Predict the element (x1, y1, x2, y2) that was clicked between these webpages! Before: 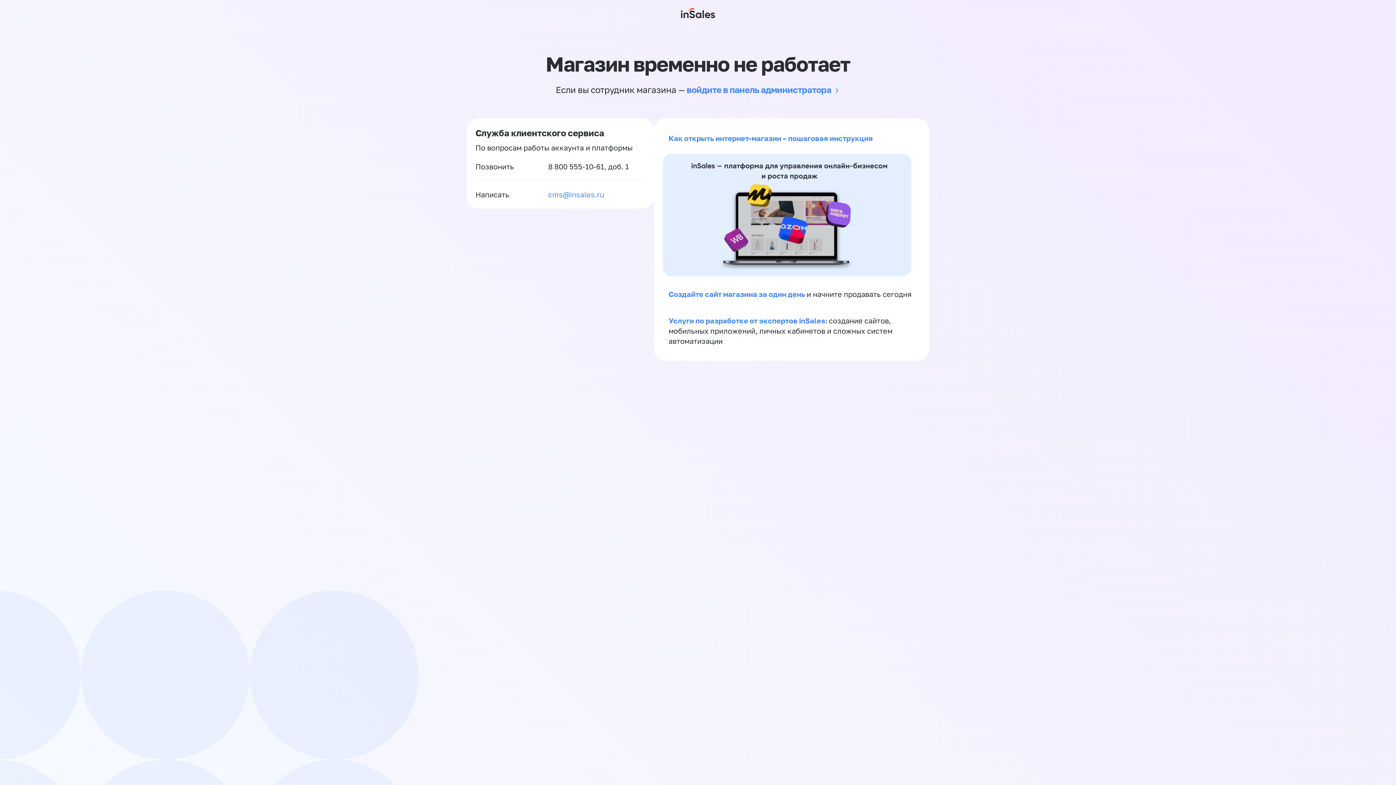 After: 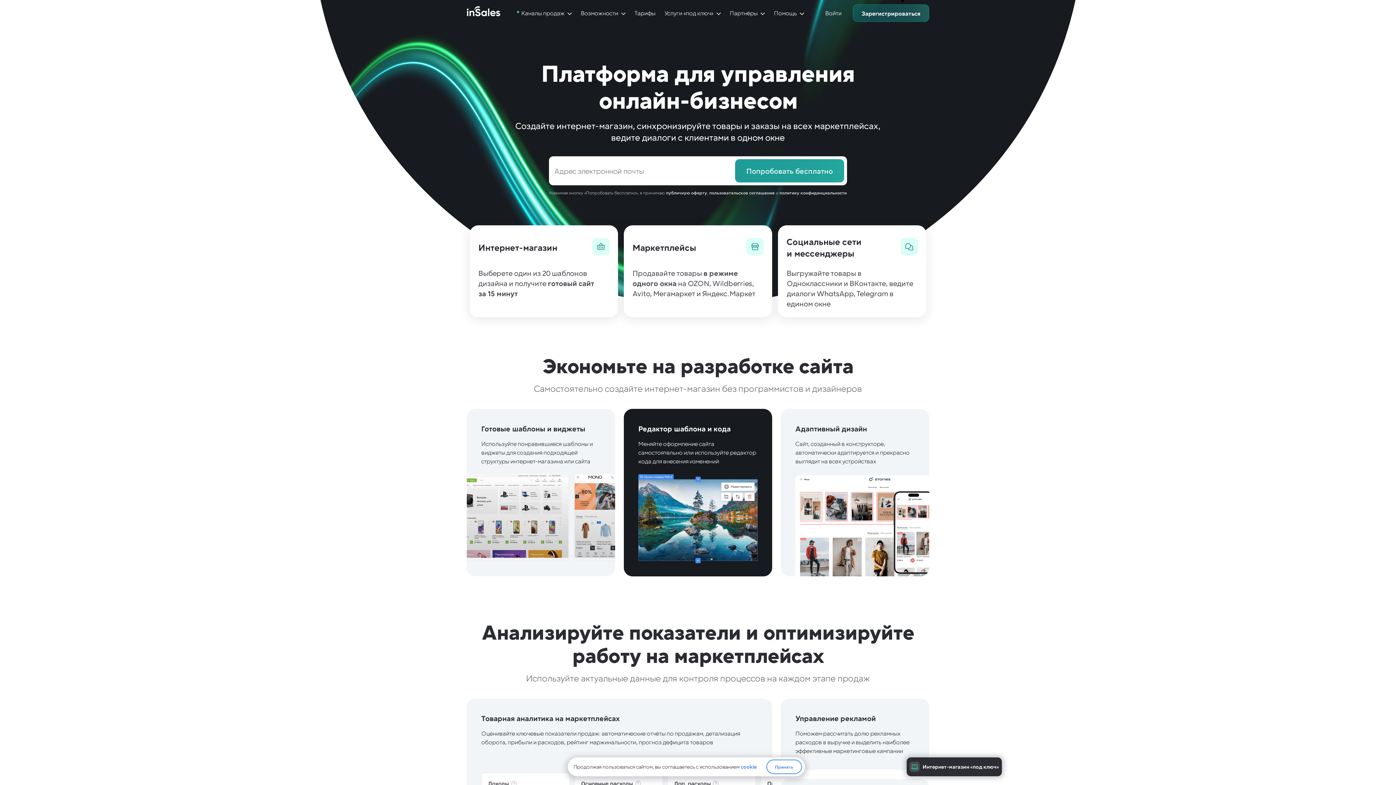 Action: bbox: (681, 0, 715, 26)